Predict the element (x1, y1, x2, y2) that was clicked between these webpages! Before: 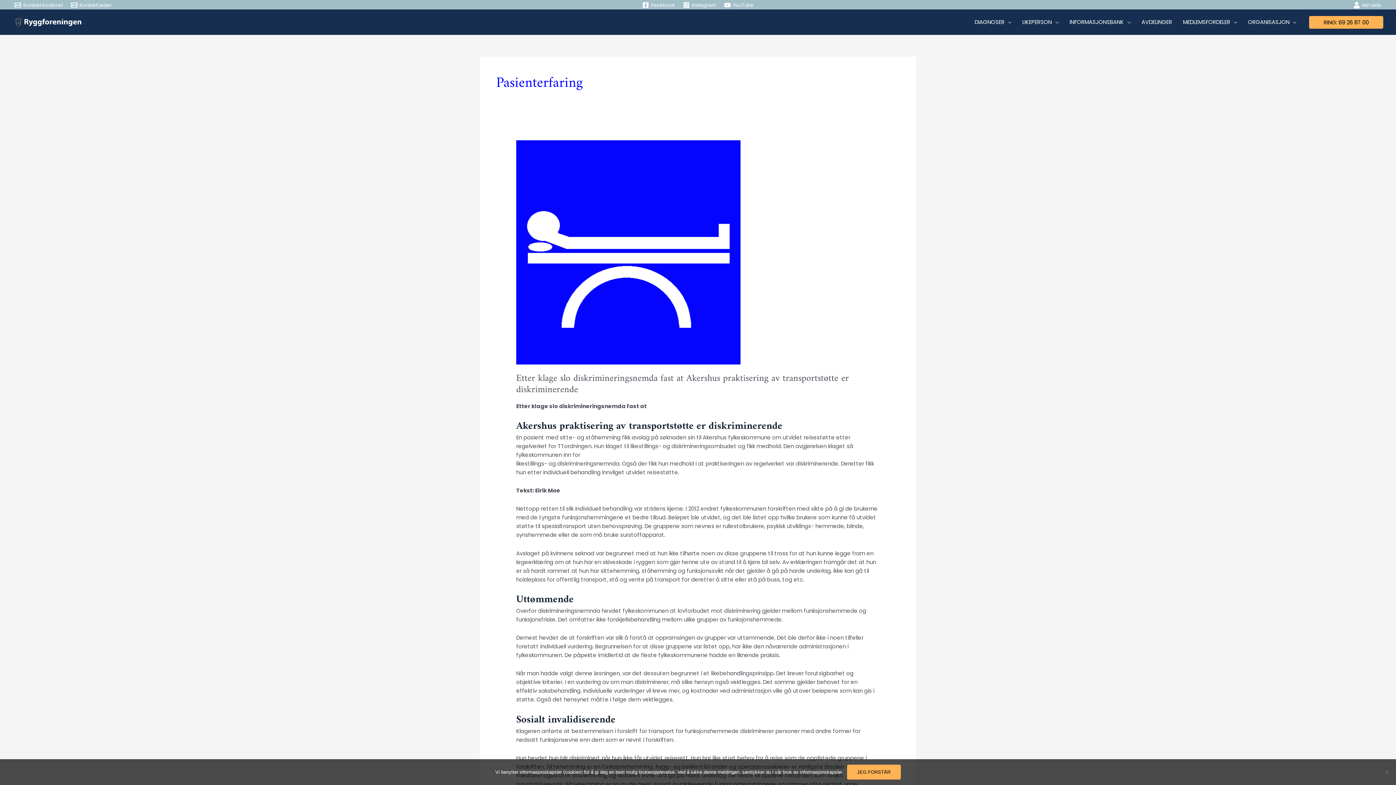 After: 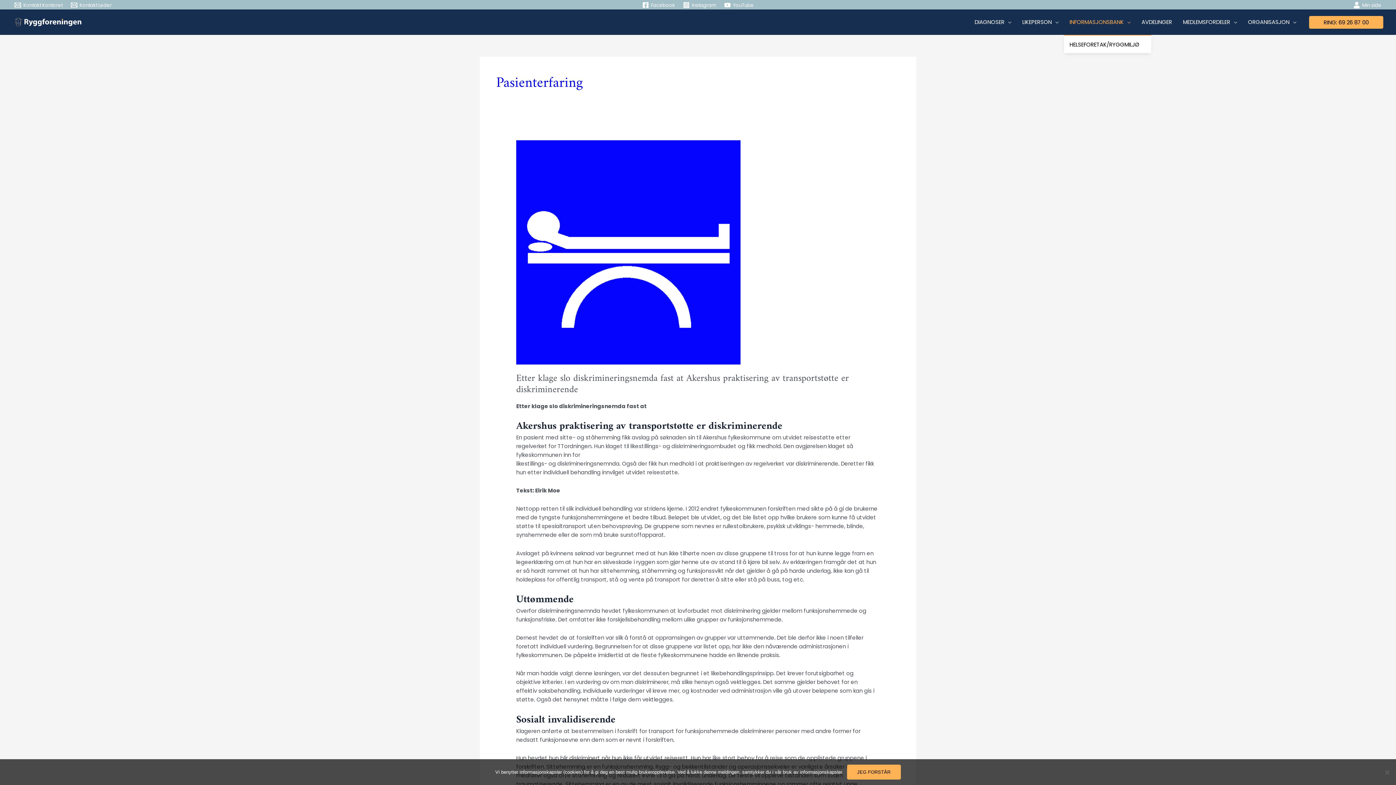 Action: bbox: (1064, 9, 1136, 34) label: INFORMASJONSBANK